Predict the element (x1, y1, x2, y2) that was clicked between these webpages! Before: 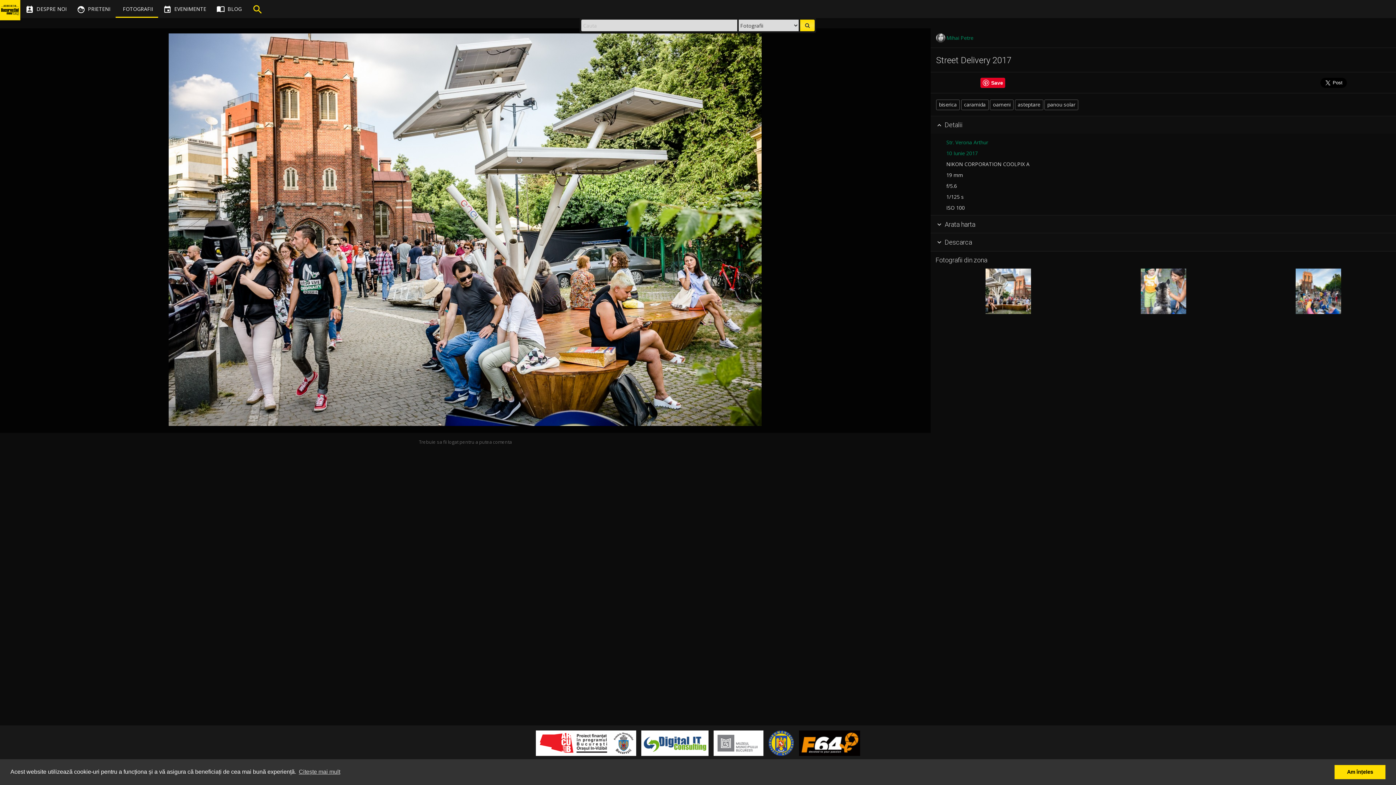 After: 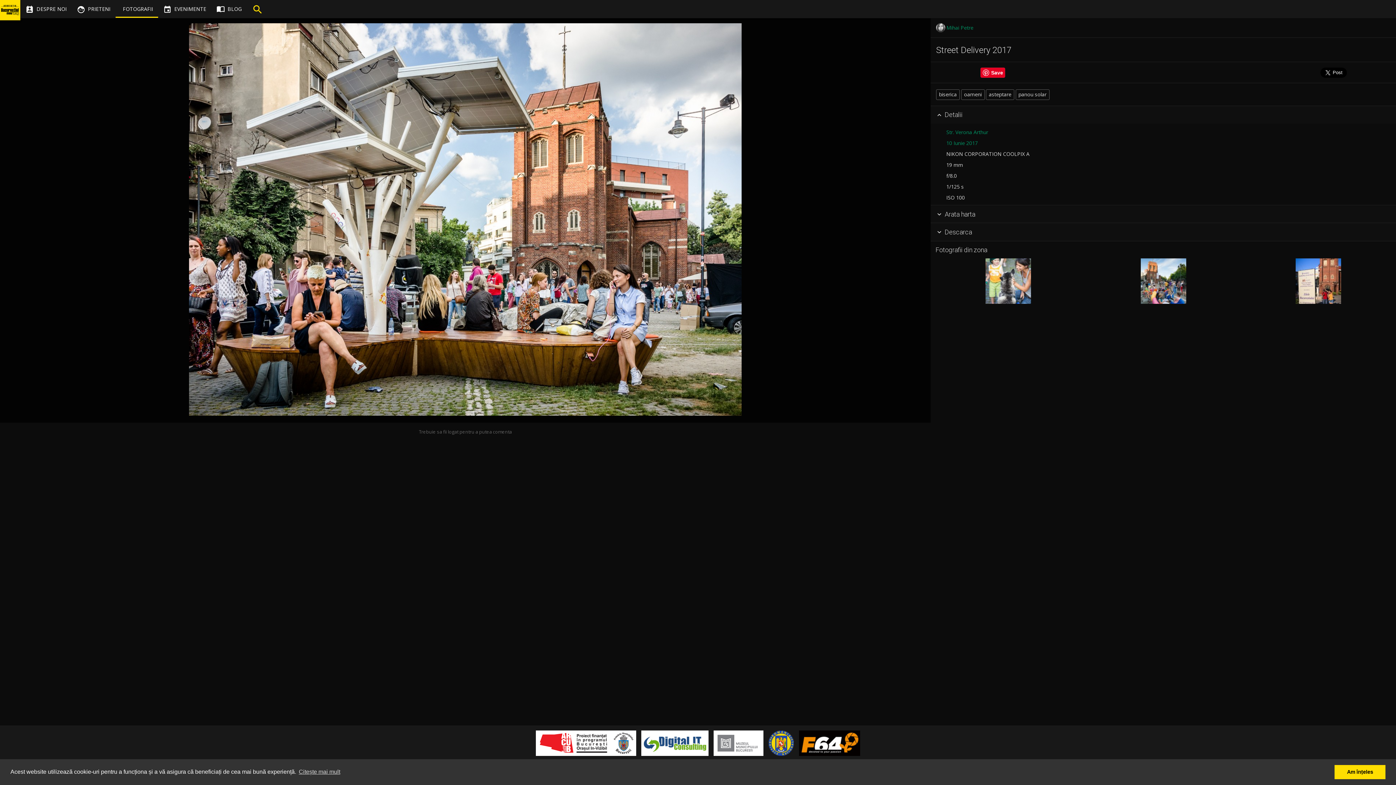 Action: bbox: (985, 268, 1031, 314) label: Street Delivery 2017